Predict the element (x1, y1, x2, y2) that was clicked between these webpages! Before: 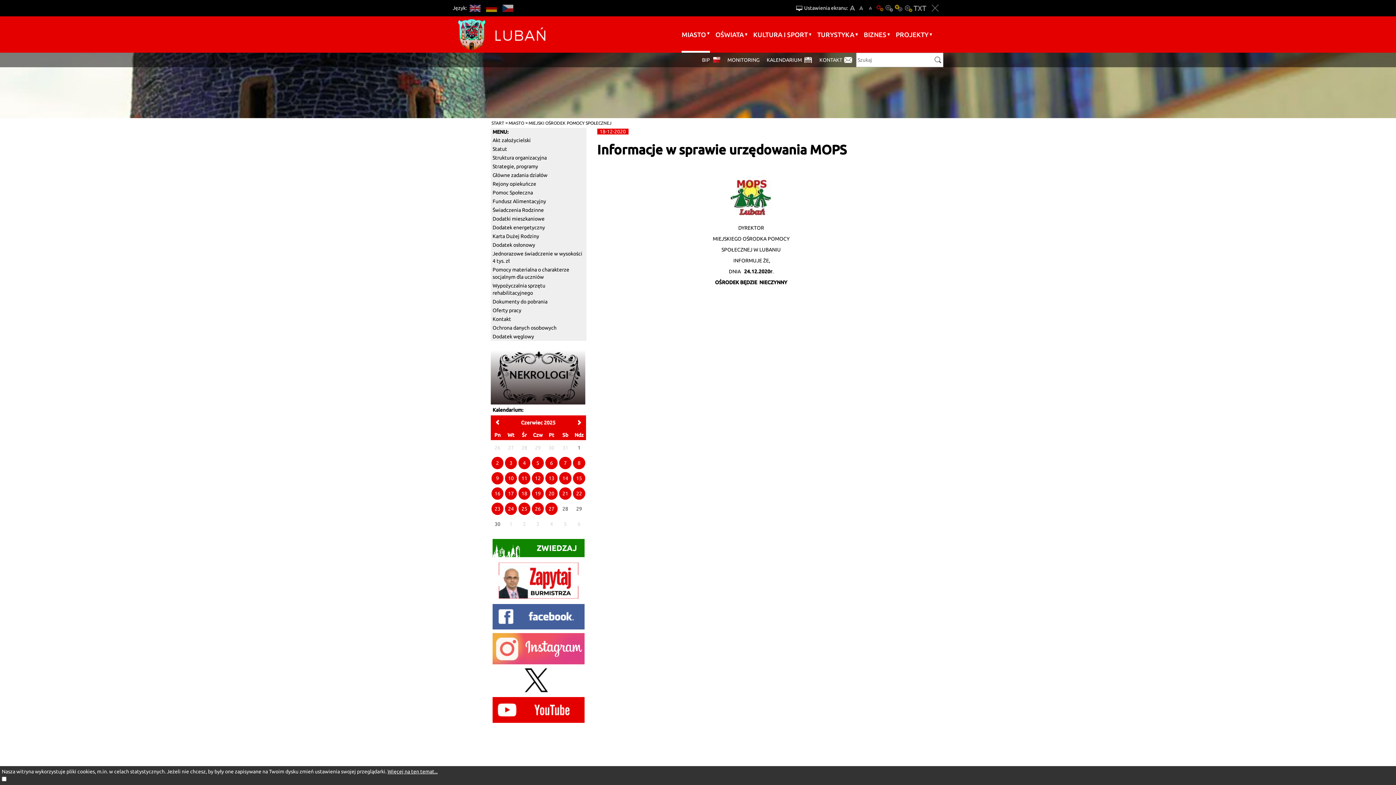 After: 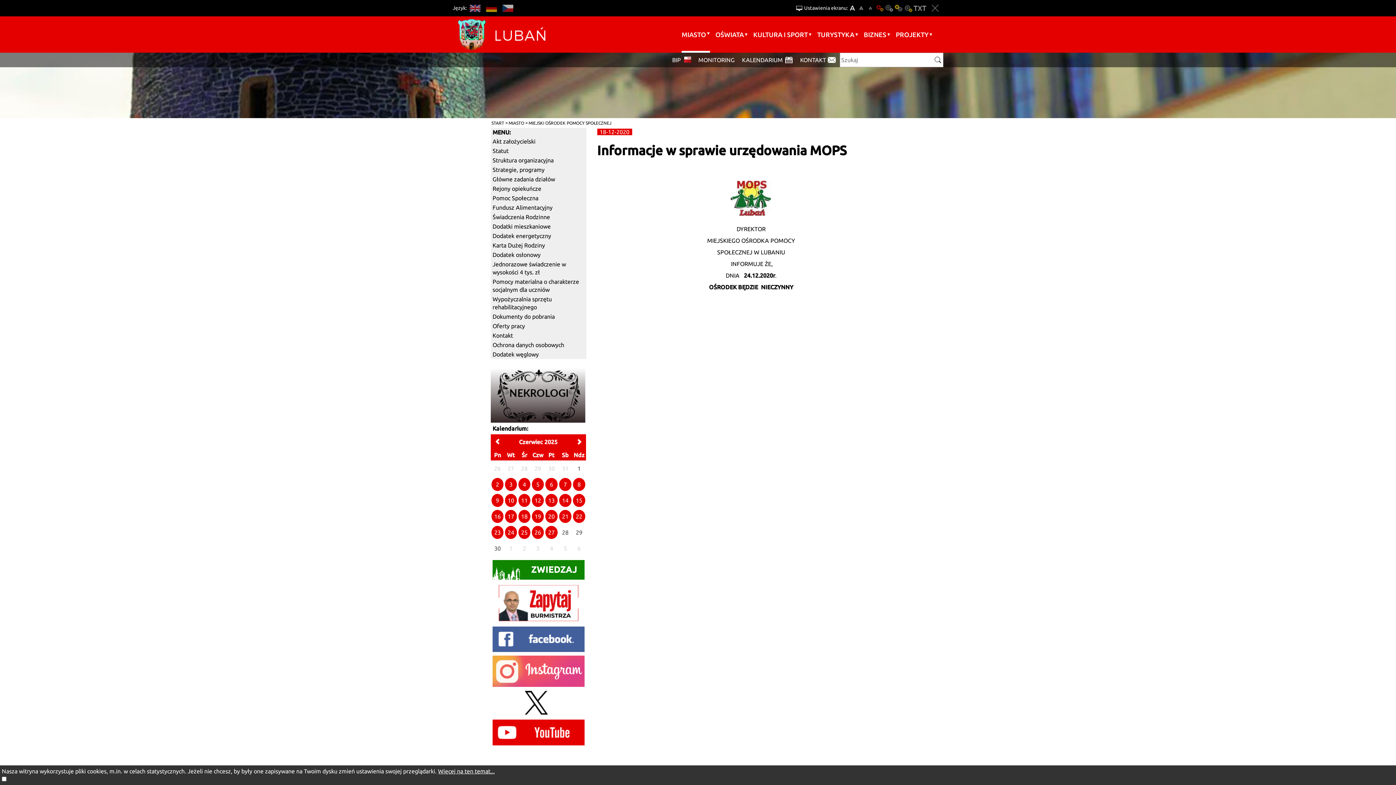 Action: label: A+ bbox: (848, 0, 857, 16)